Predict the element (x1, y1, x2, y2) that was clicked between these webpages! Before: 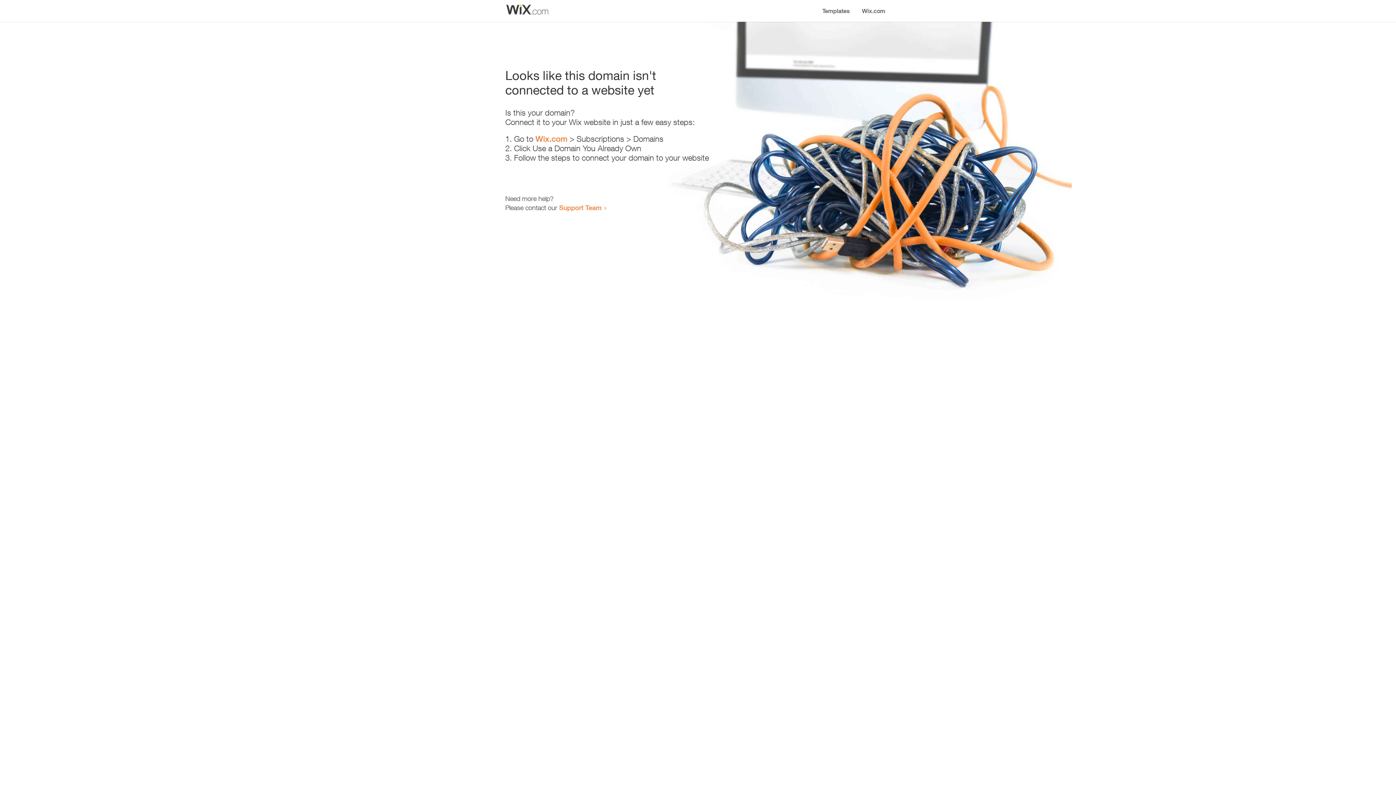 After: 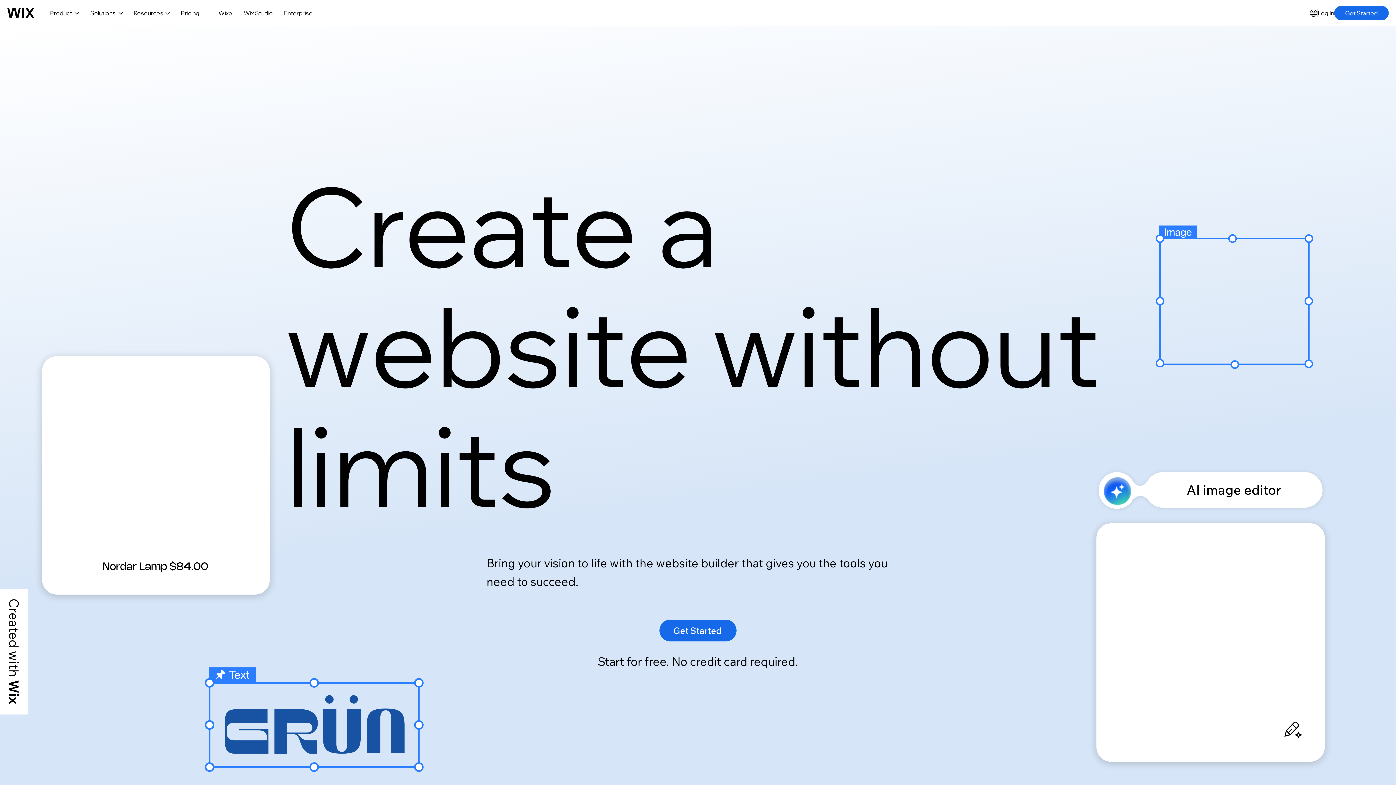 Action: bbox: (535, 134, 567, 143) label: Wix.com